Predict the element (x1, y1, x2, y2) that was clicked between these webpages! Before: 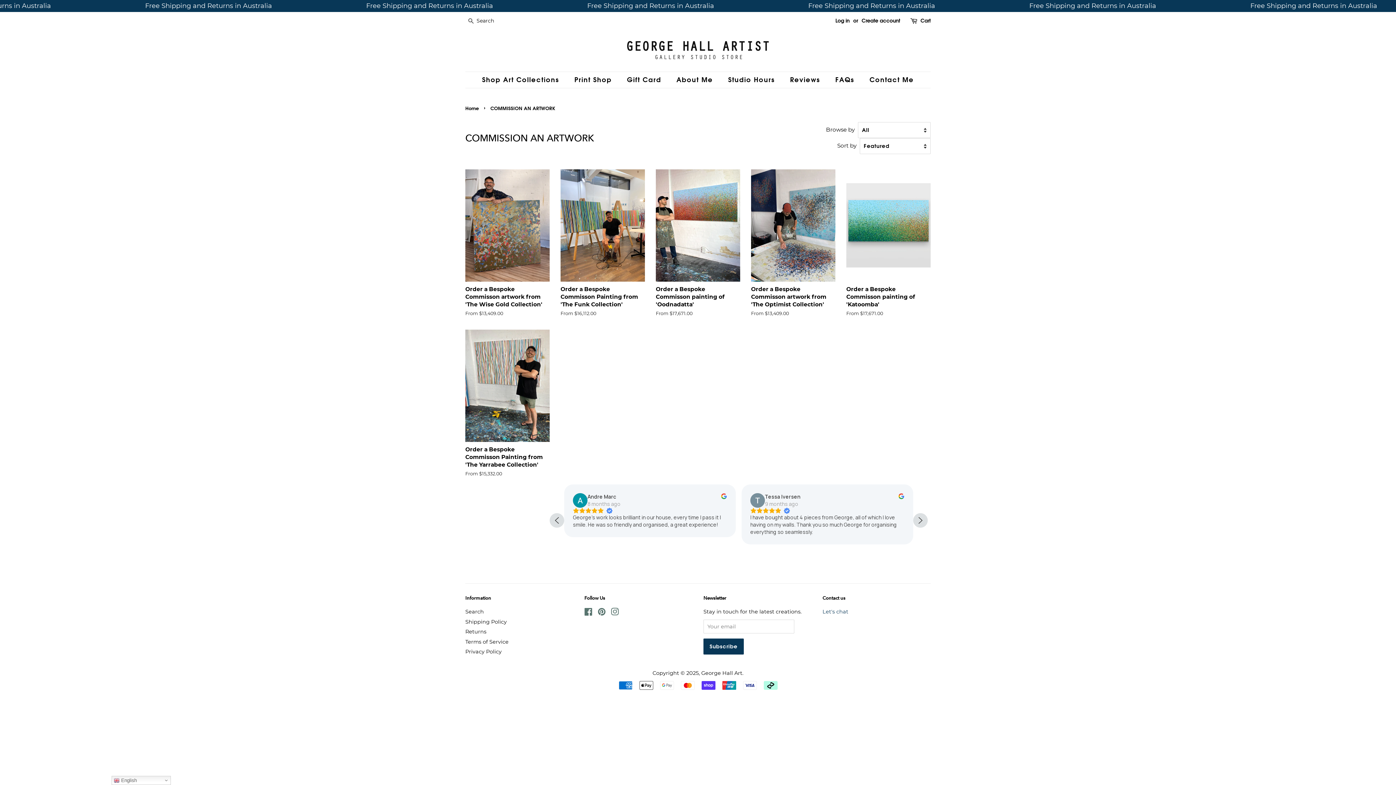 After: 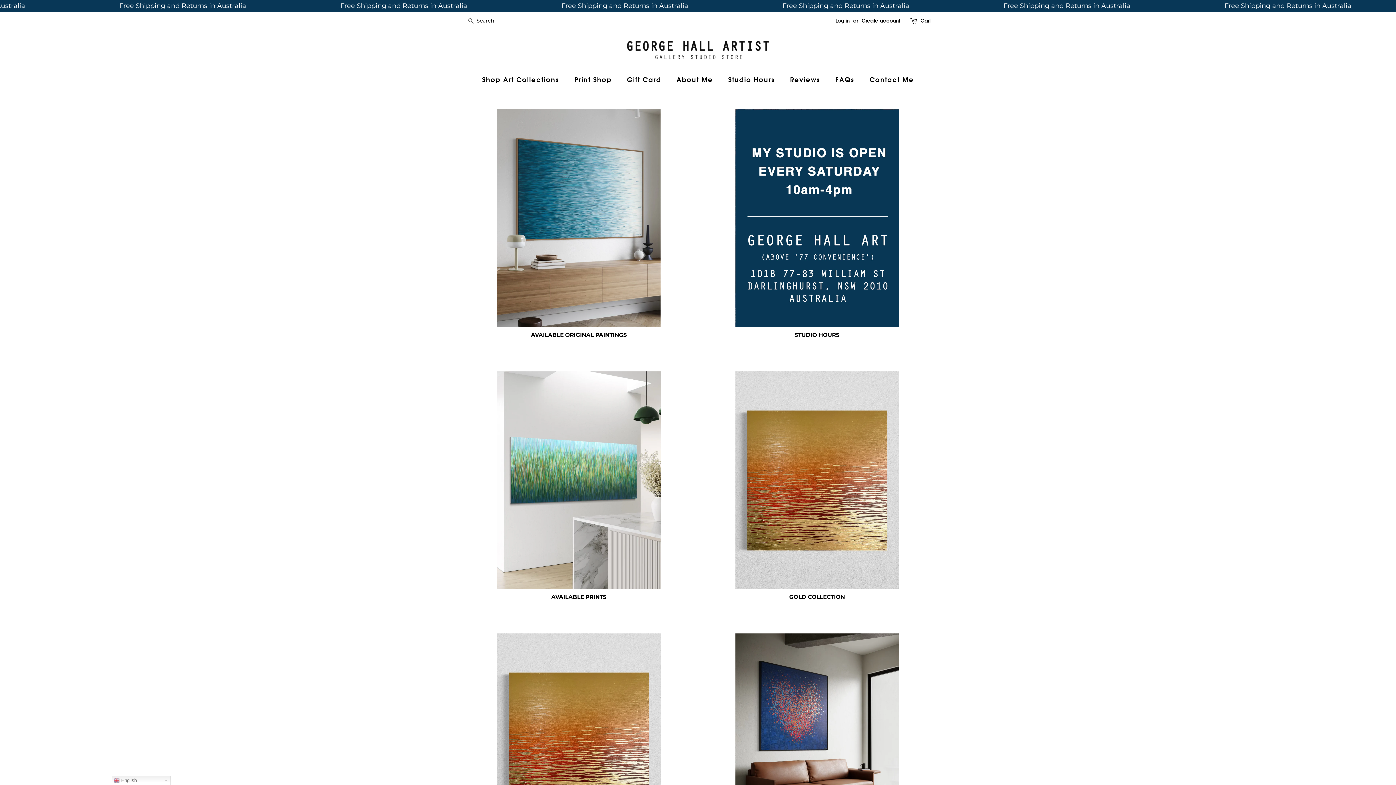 Action: label: Home bbox: (465, 105, 480, 111)